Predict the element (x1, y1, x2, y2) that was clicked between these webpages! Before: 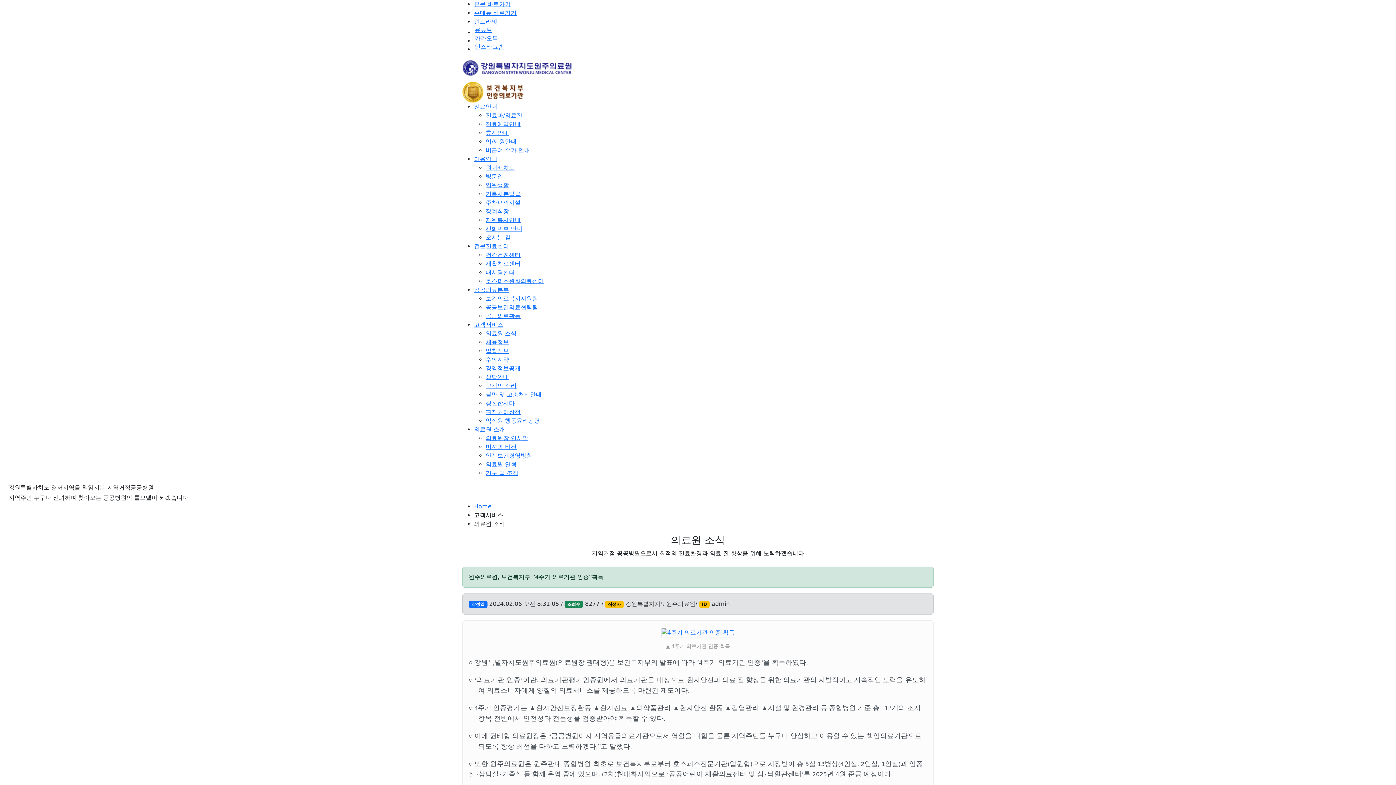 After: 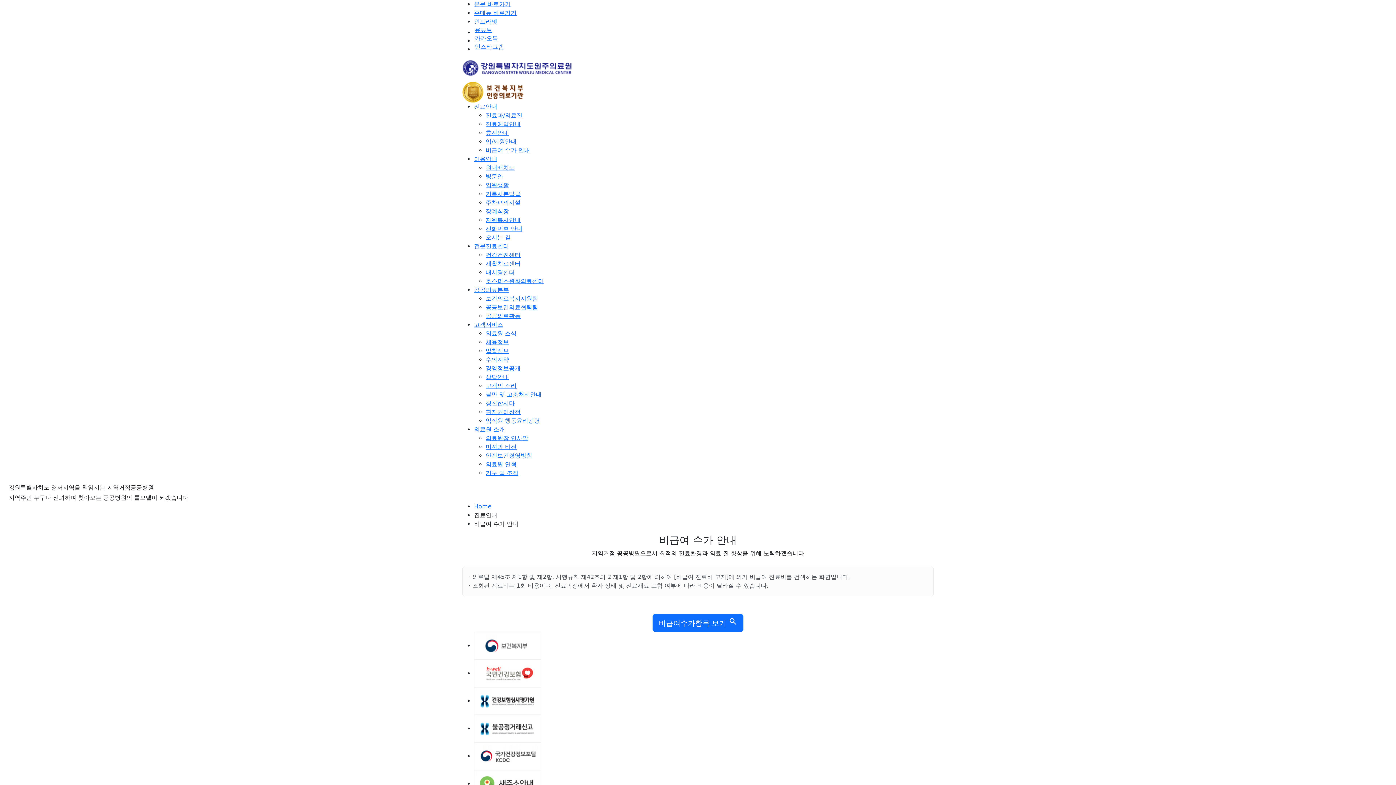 Action: bbox: (485, 146, 530, 153) label: 비급여 수가 안내